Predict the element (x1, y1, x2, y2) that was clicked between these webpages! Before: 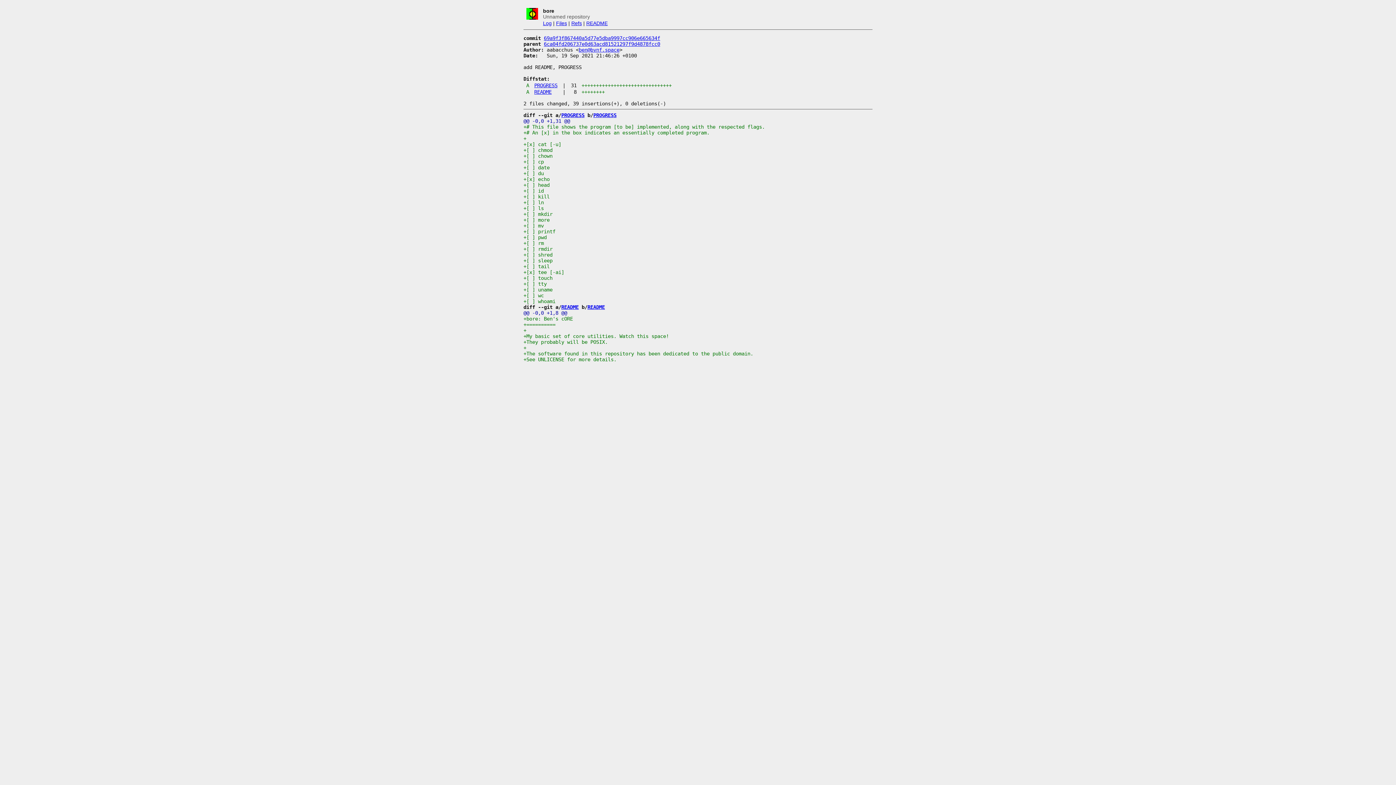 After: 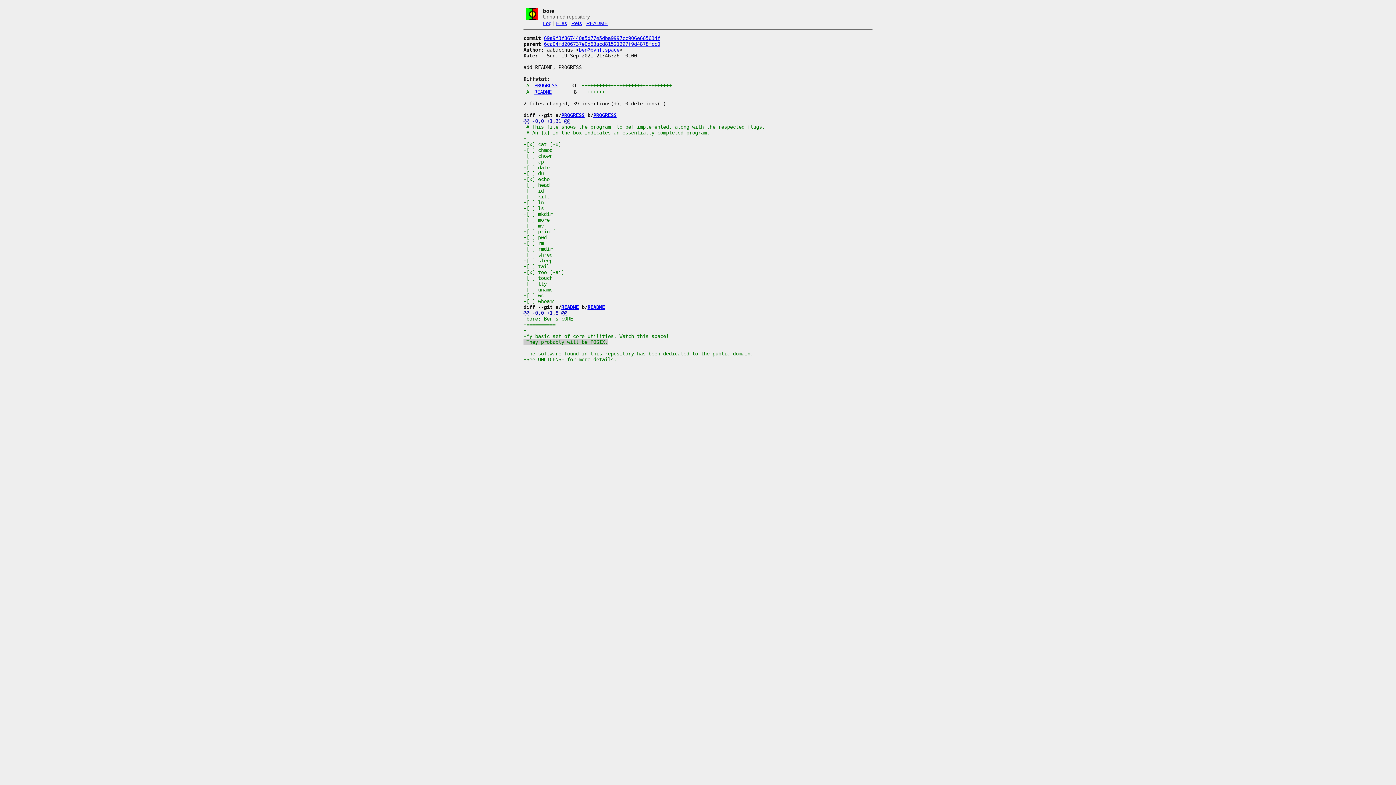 Action: label: +They probably will be POSIX.
 bbox: (523, 339, 608, 345)